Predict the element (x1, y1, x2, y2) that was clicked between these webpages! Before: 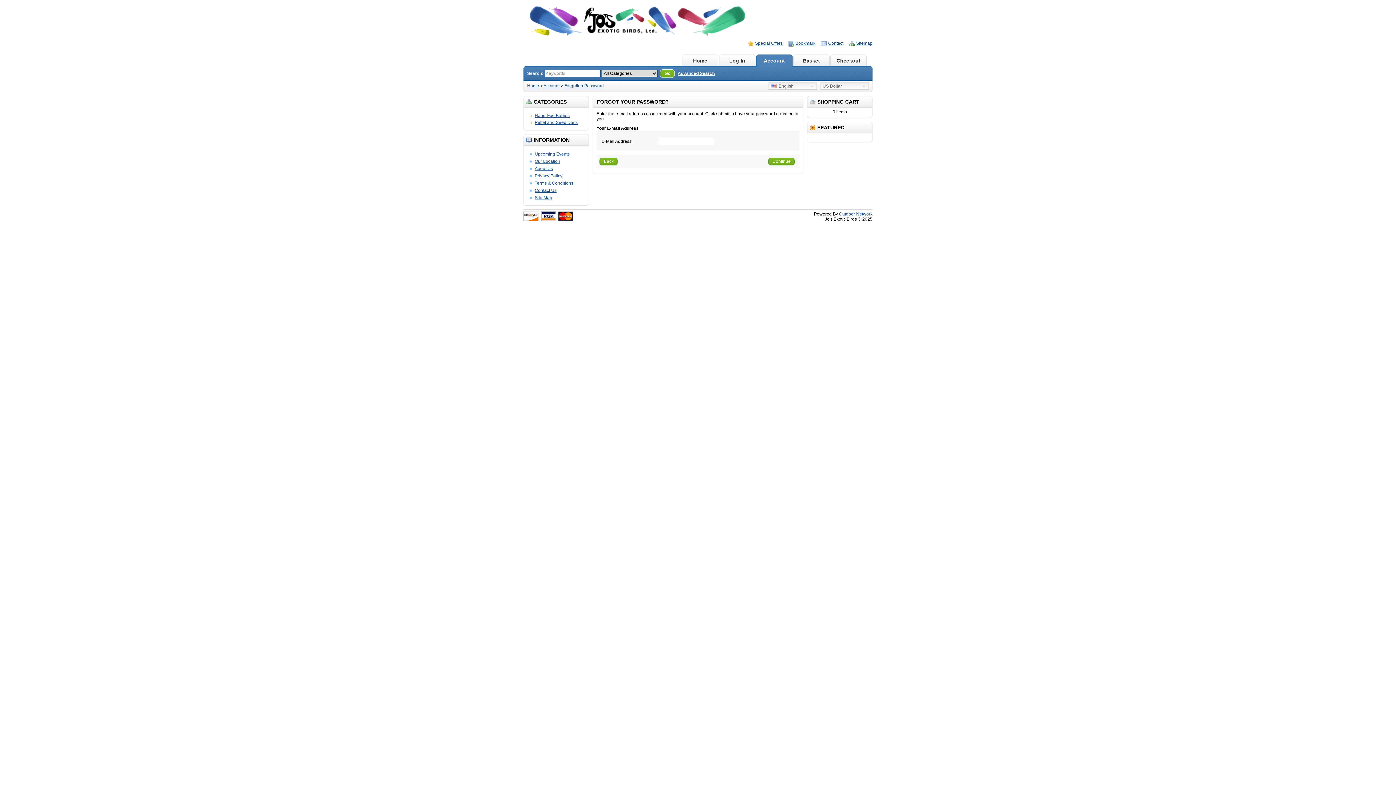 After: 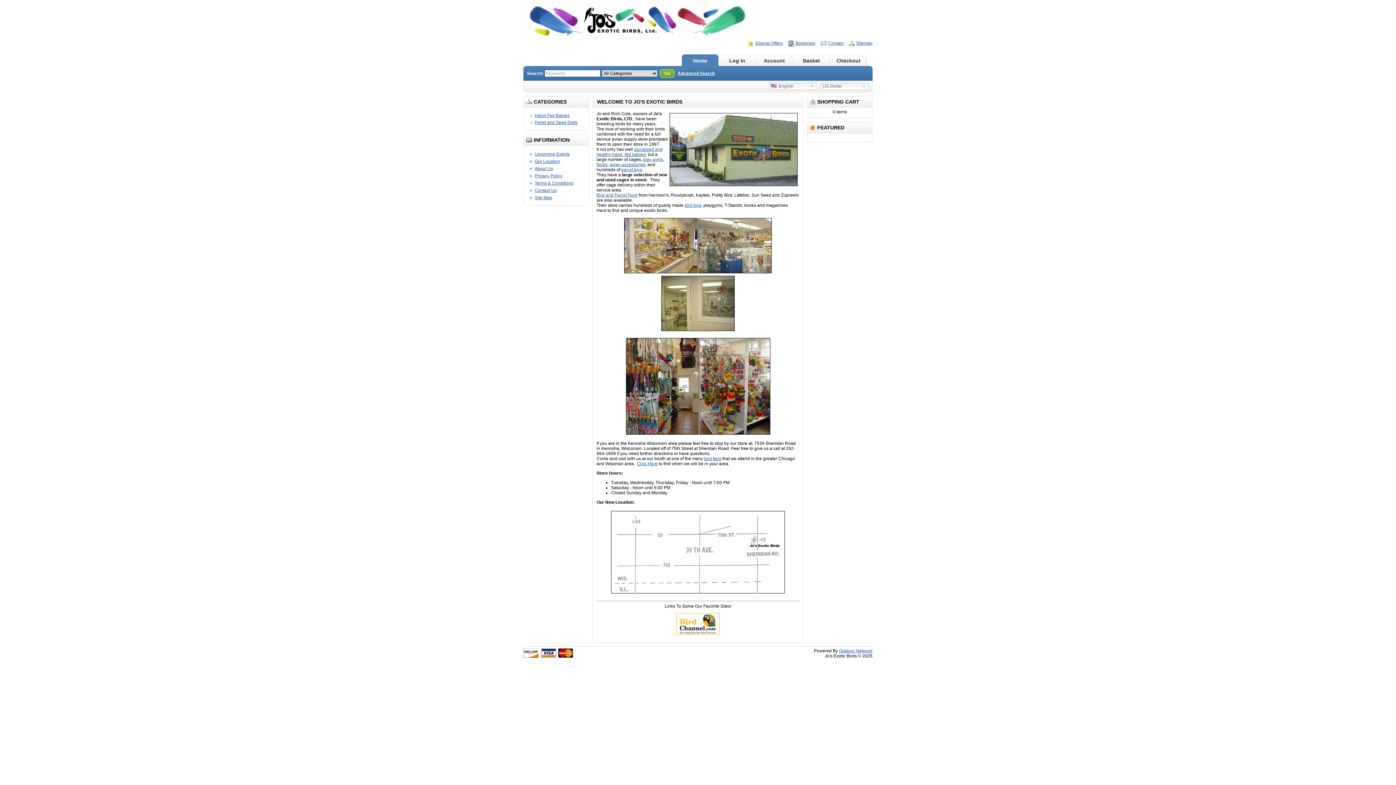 Action: label: Home bbox: (682, 54, 718, 67)